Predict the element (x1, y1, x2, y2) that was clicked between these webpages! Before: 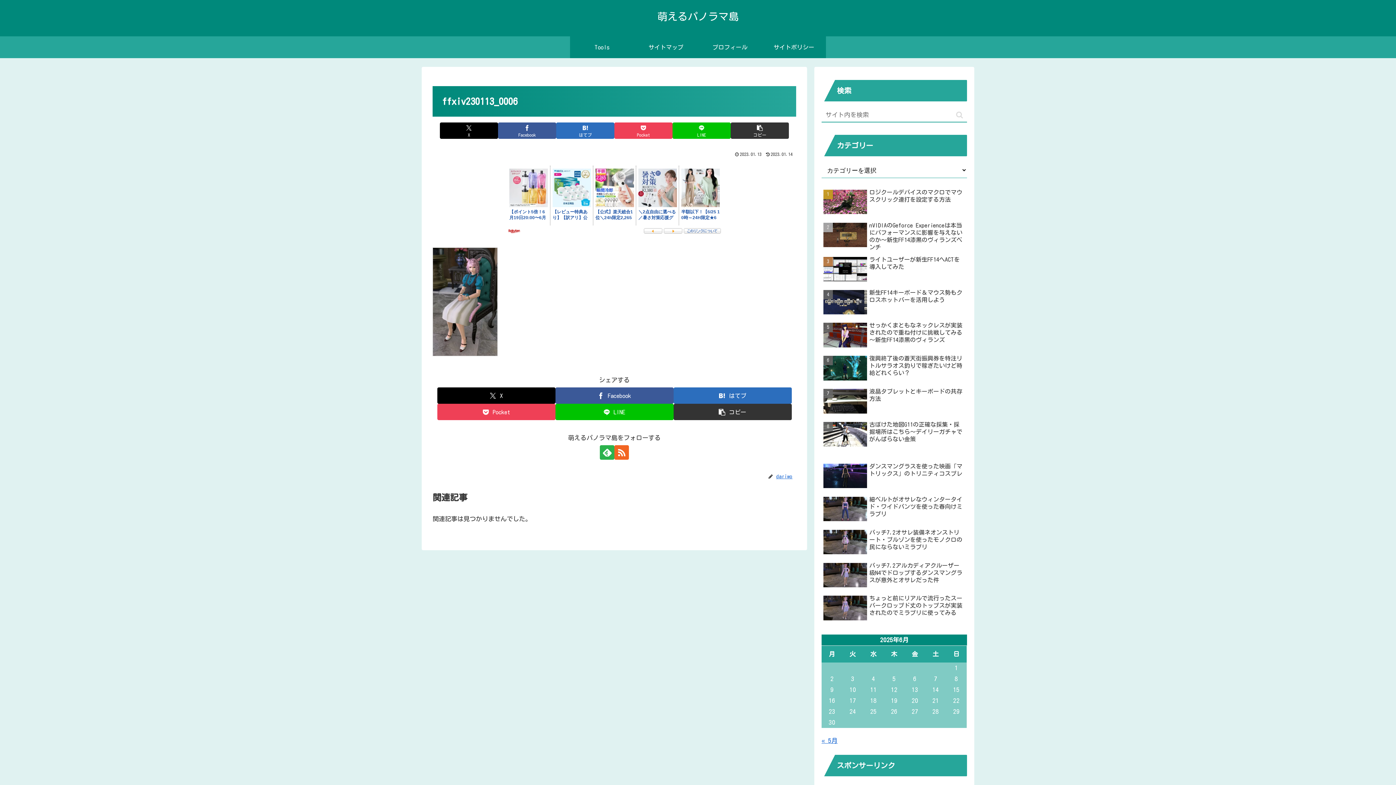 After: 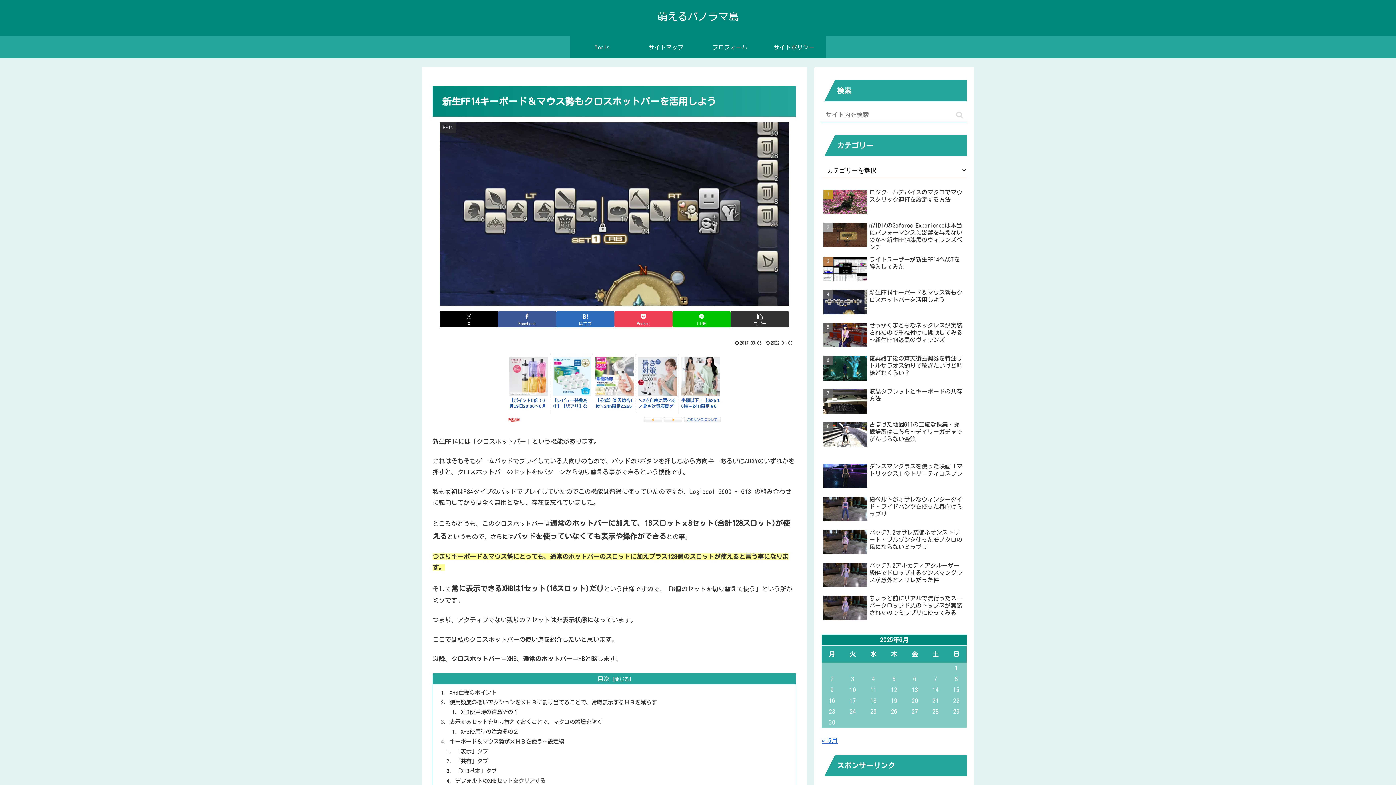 Action: label: 新生FF14キーボード＆マウス勢もクロスホットバーを活用しよう bbox: (821, 287, 967, 318)